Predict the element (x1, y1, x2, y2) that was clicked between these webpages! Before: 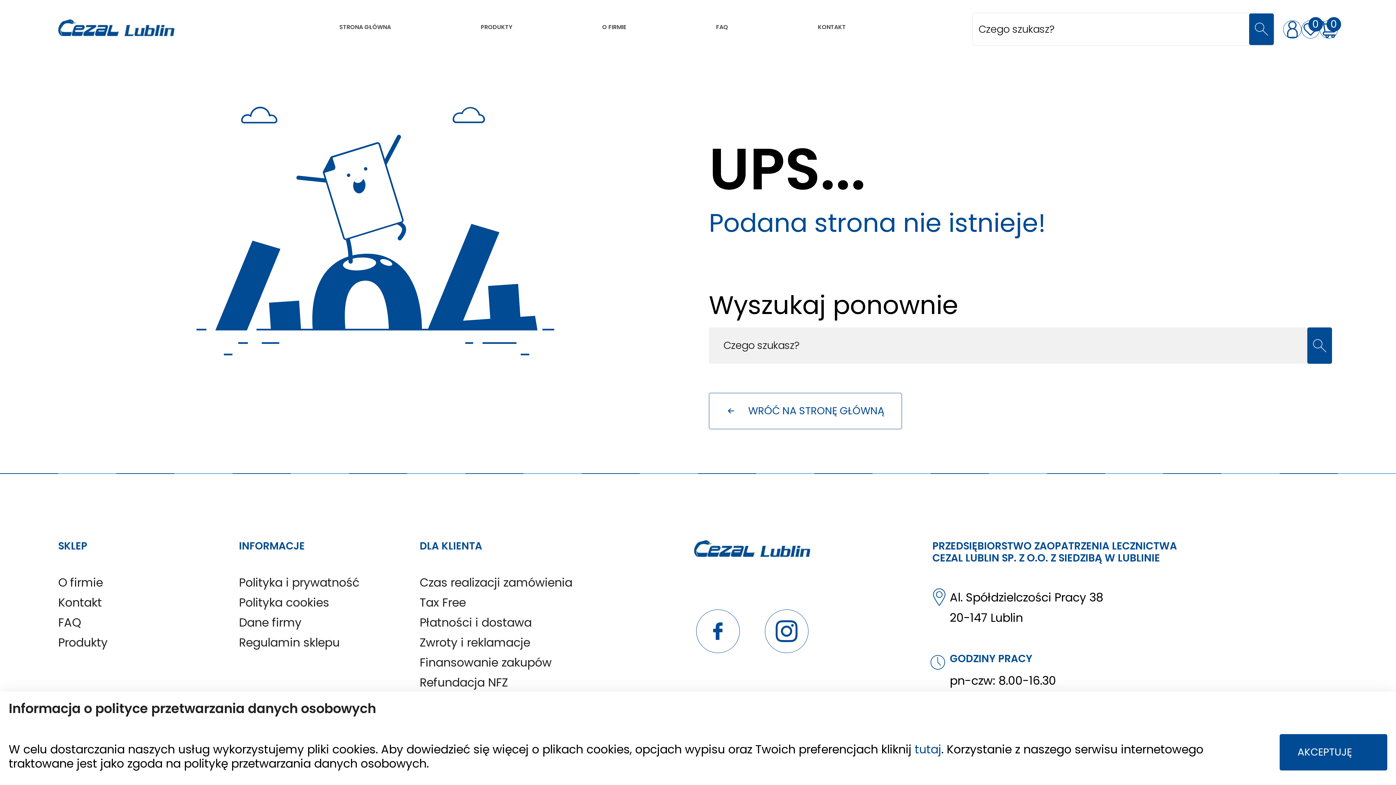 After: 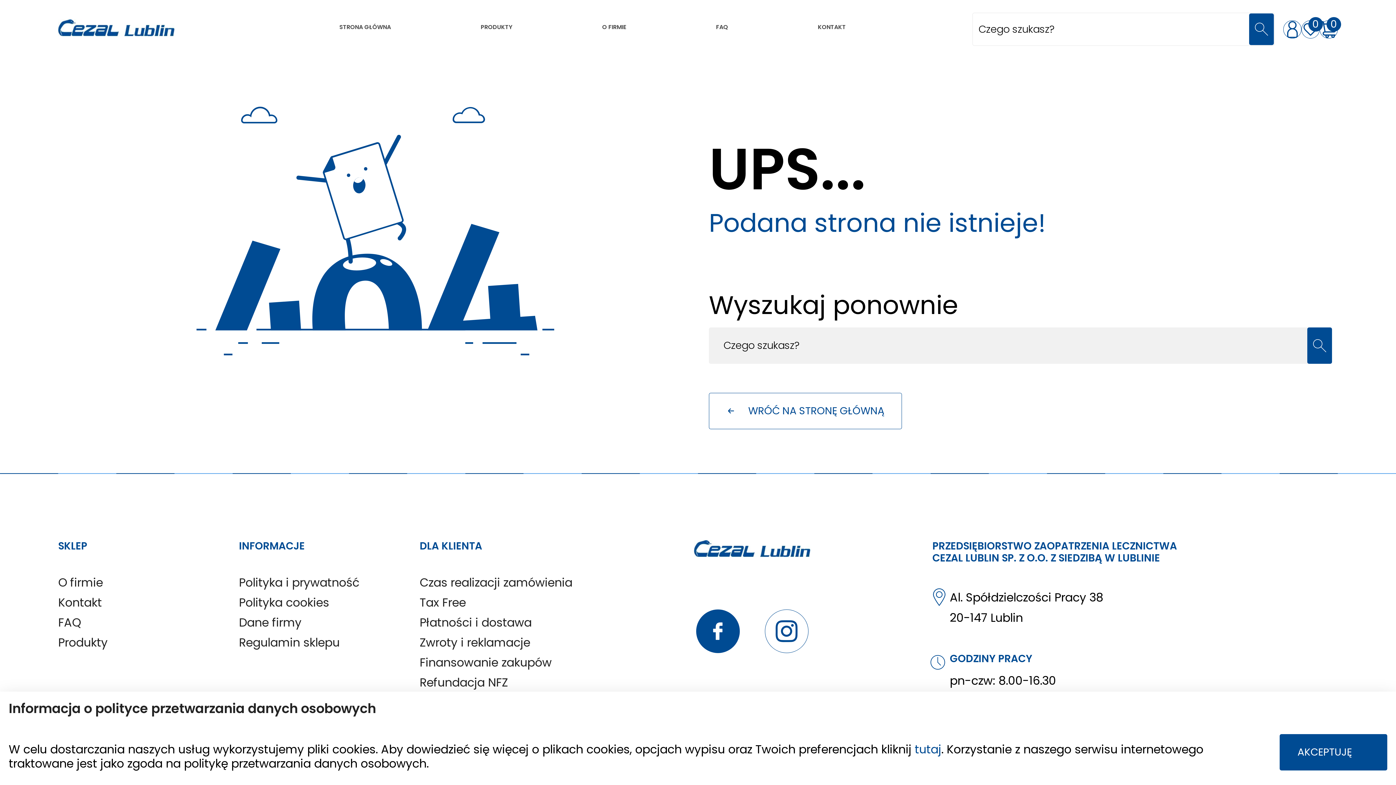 Action: bbox: (696, 609, 739, 653)